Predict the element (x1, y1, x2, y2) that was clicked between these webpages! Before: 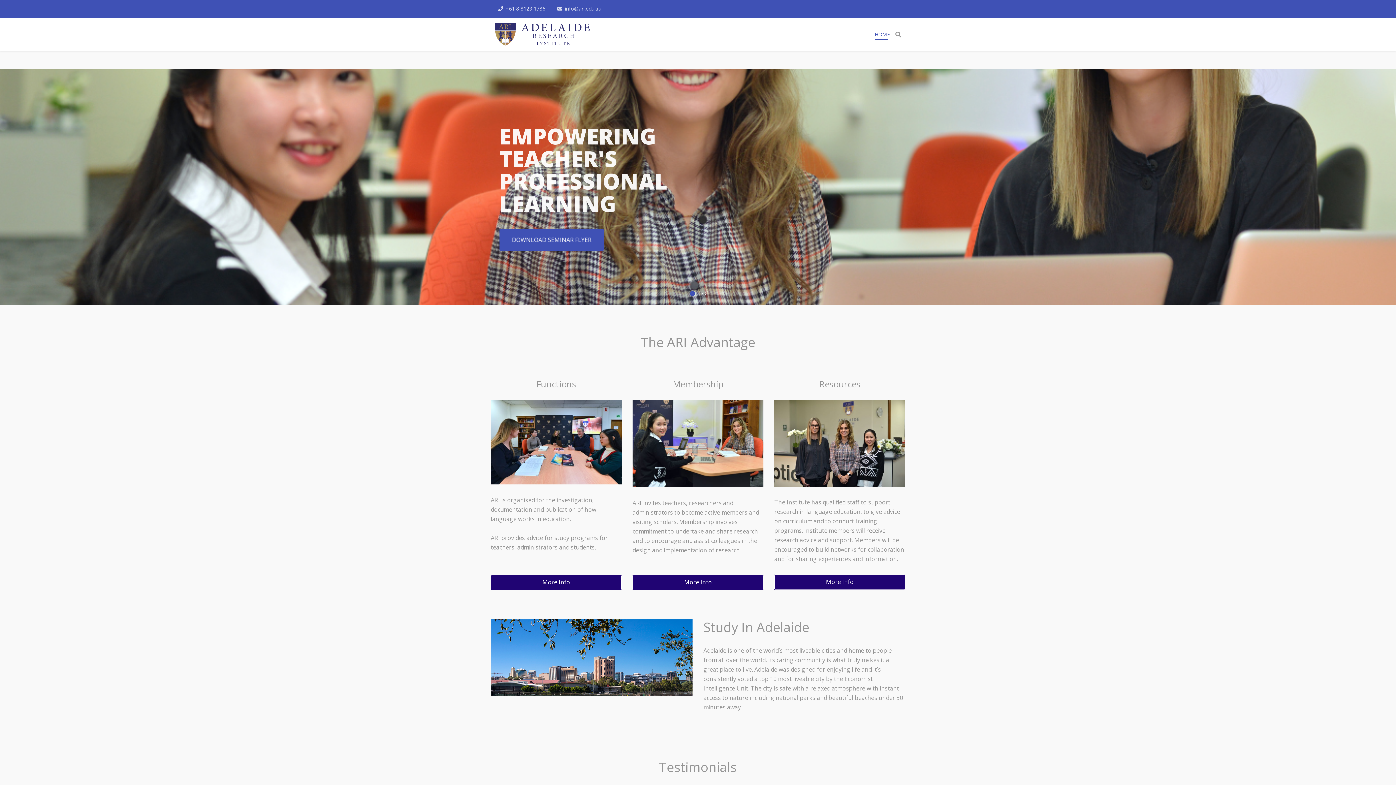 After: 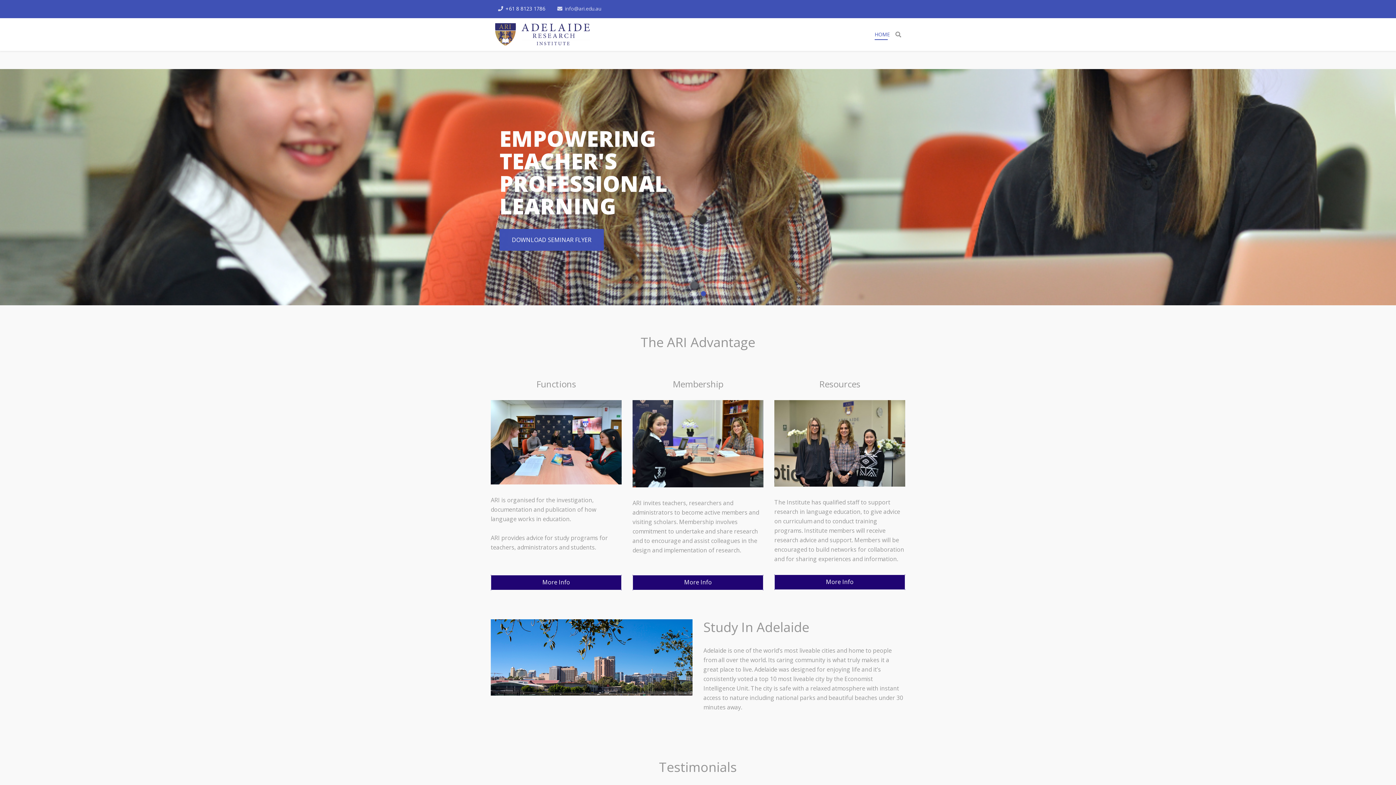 Action: bbox: (505, 5, 545, 12) label: +61 8 8123 1786